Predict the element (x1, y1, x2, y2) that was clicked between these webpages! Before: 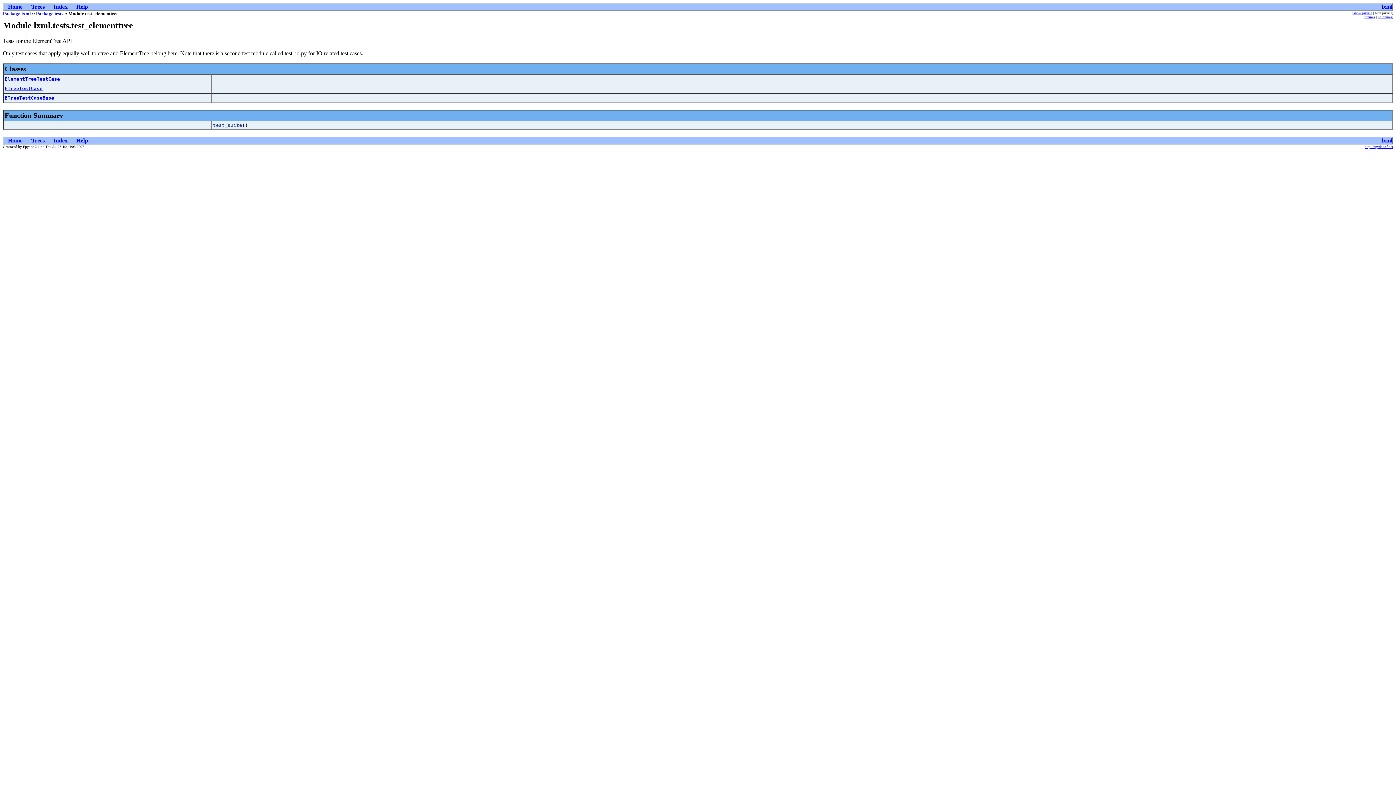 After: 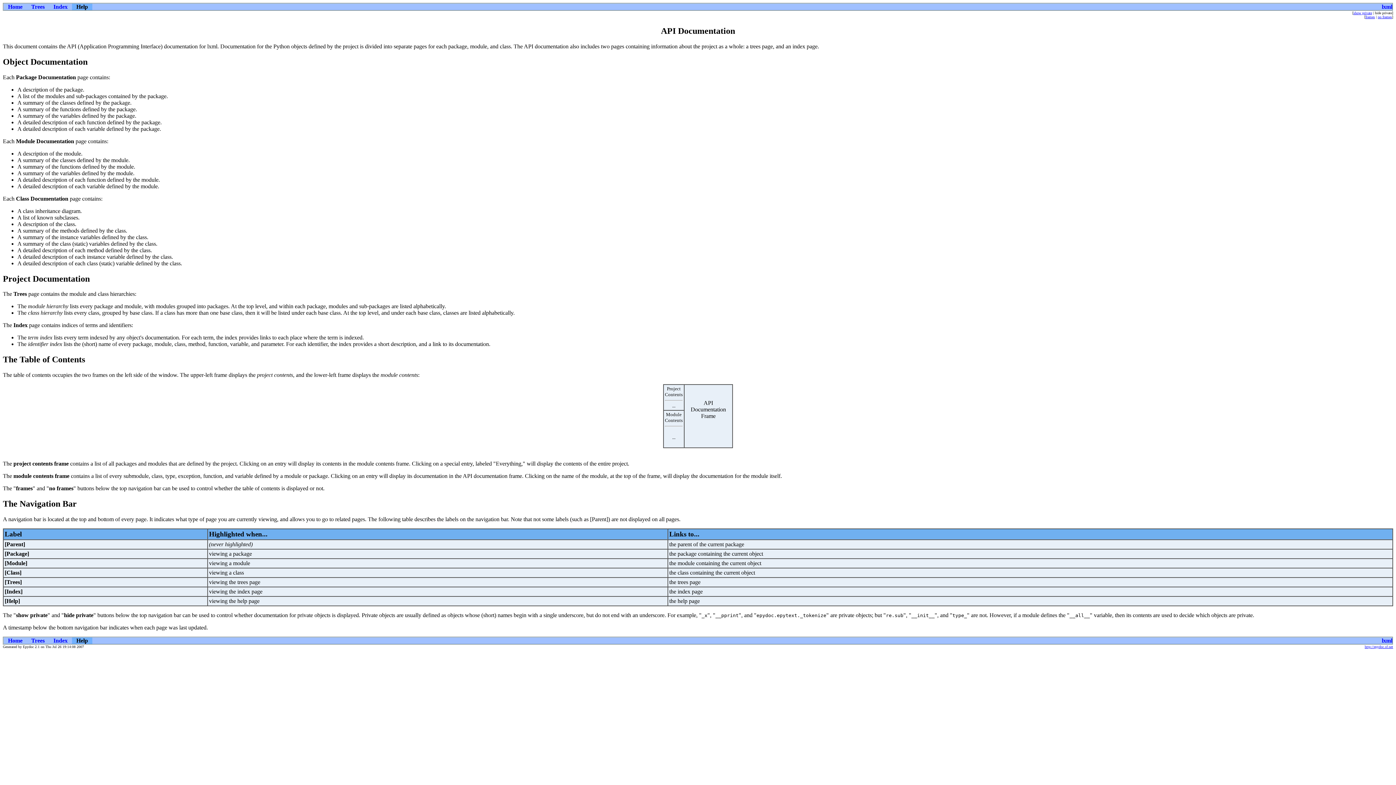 Action: bbox: (76, 3, 88, 9) label: Help